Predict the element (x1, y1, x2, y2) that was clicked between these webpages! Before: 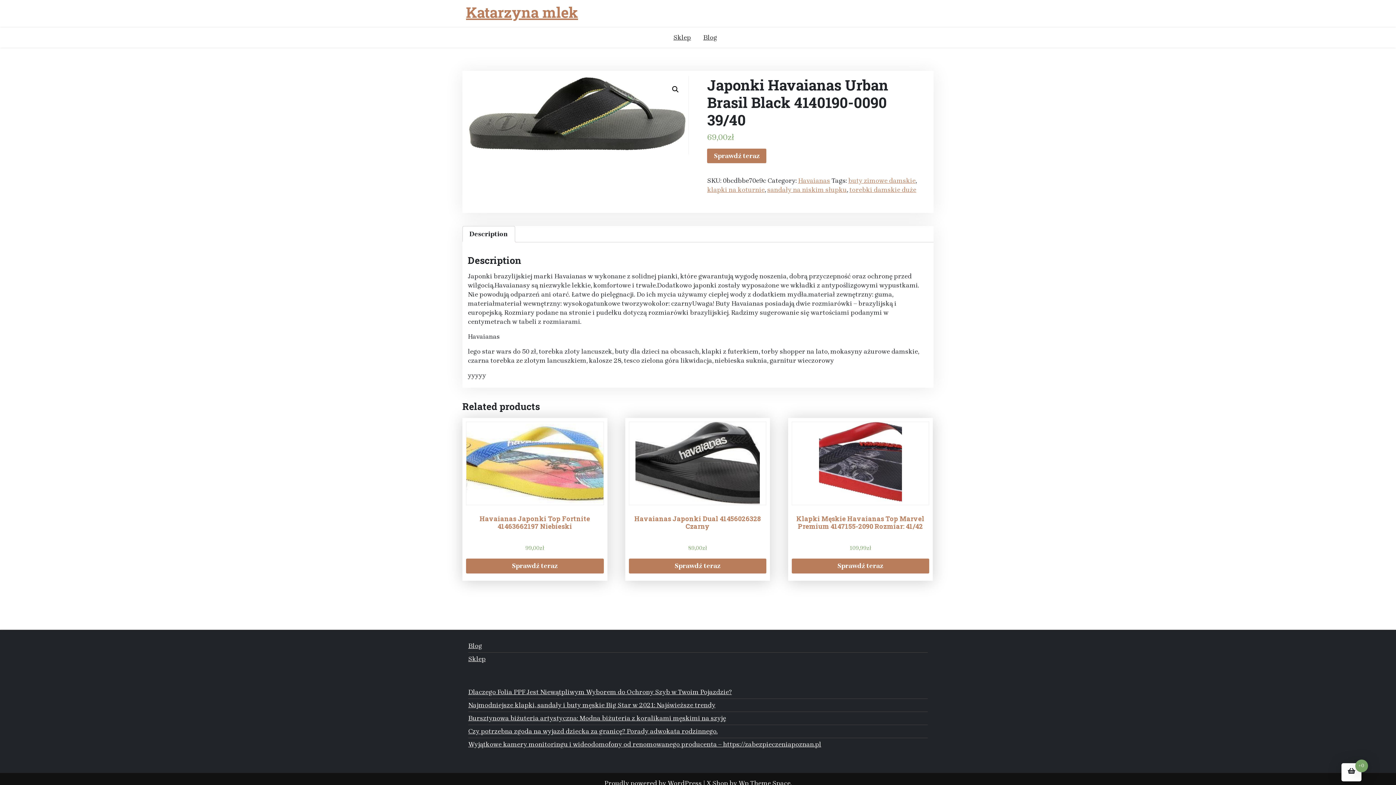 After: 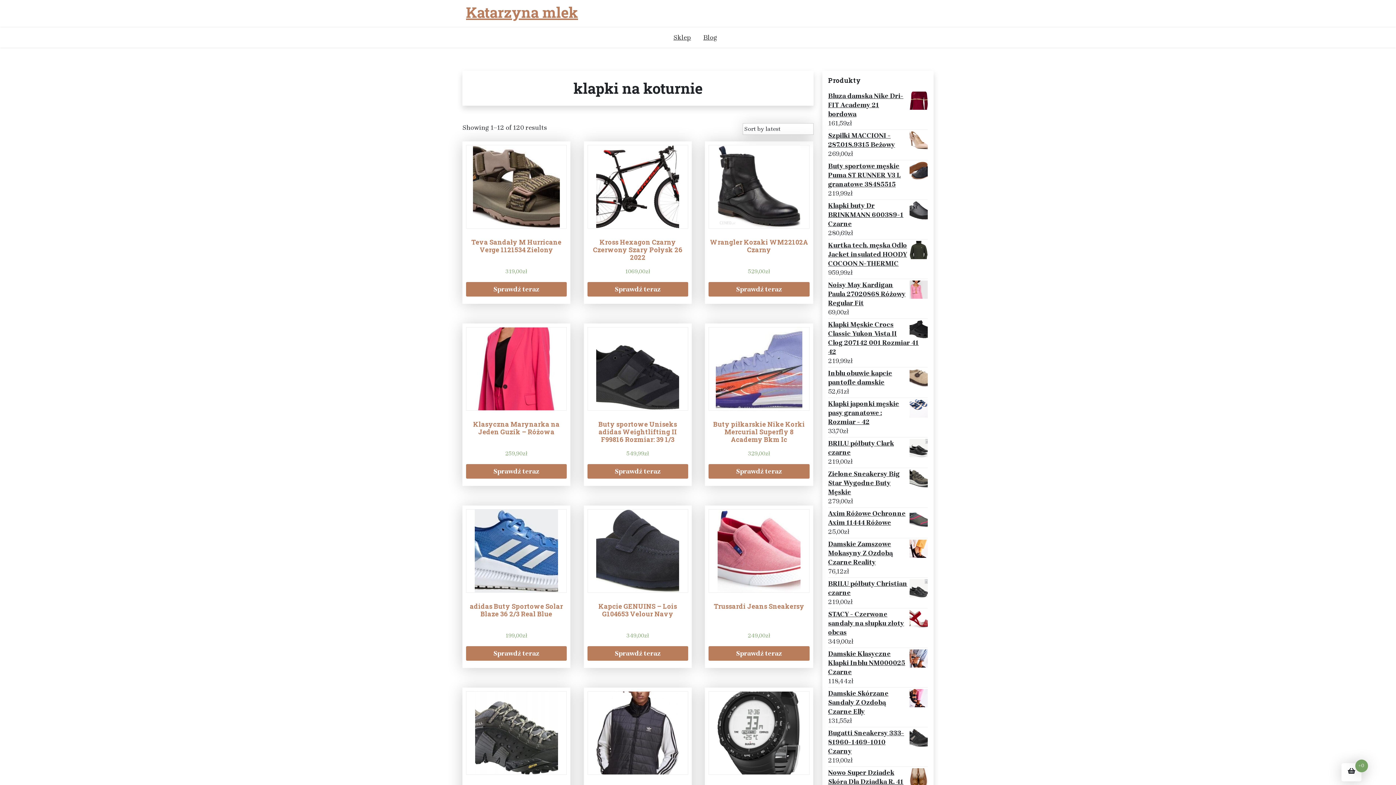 Action: label: klapki na koturnie bbox: (707, 185, 764, 194)